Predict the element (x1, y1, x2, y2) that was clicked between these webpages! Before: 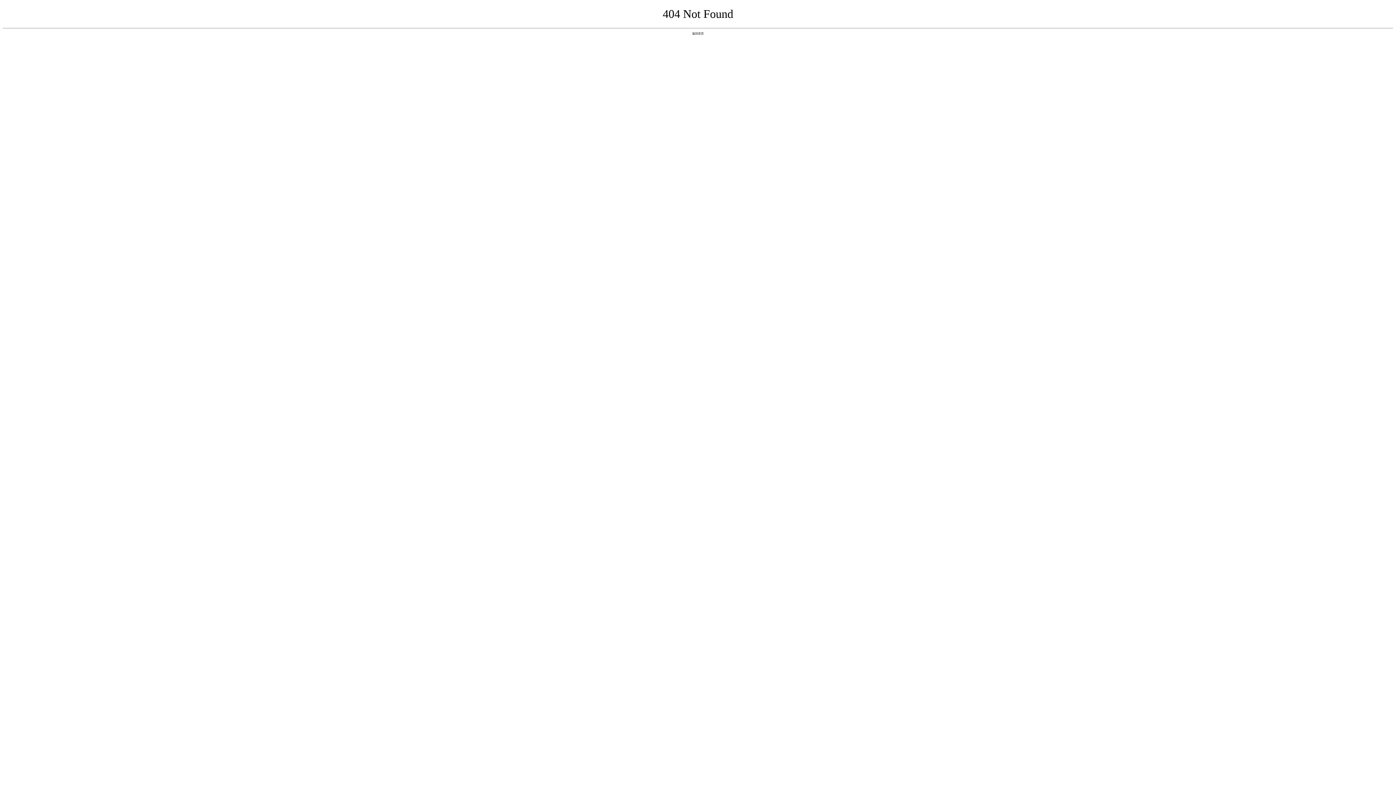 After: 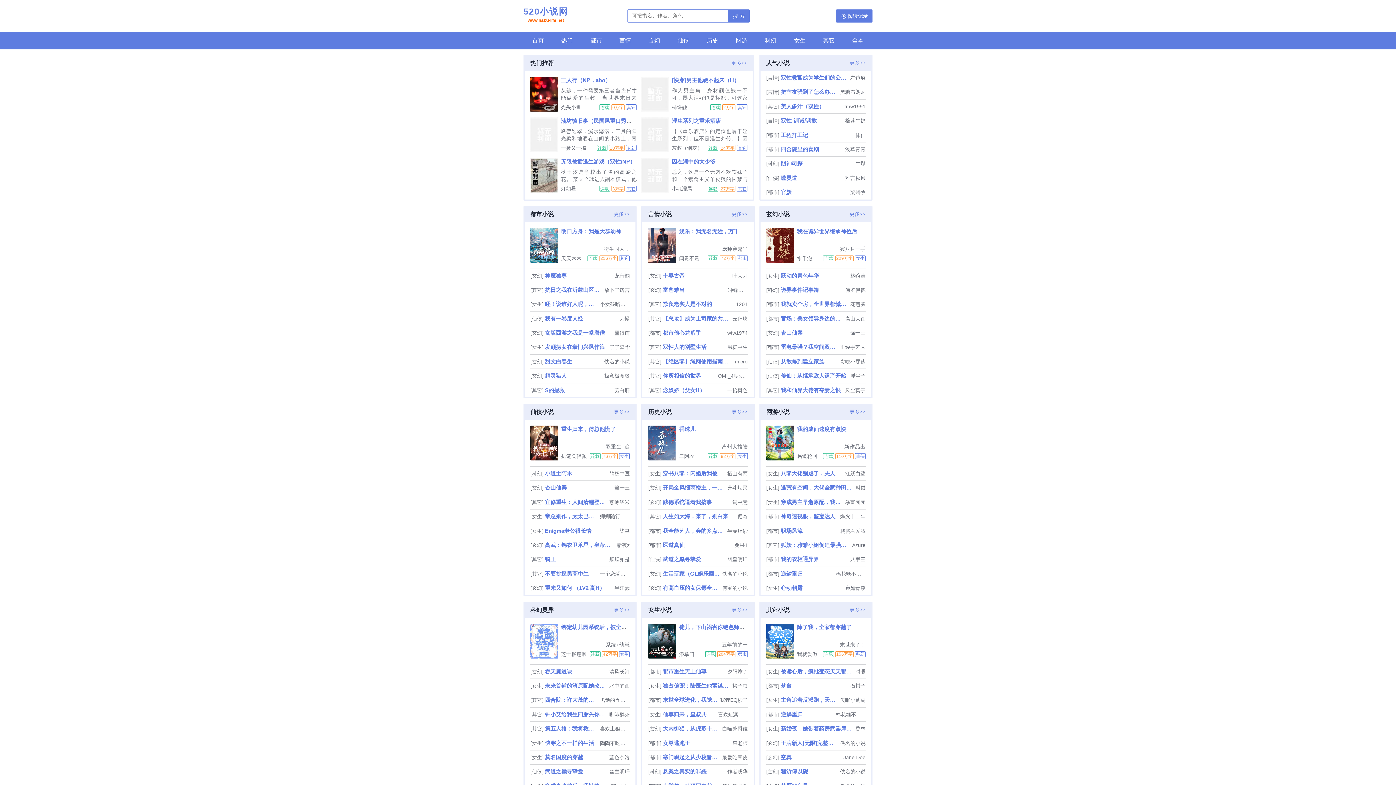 Action: bbox: (692, 31, 704, 35) label: 返回首页